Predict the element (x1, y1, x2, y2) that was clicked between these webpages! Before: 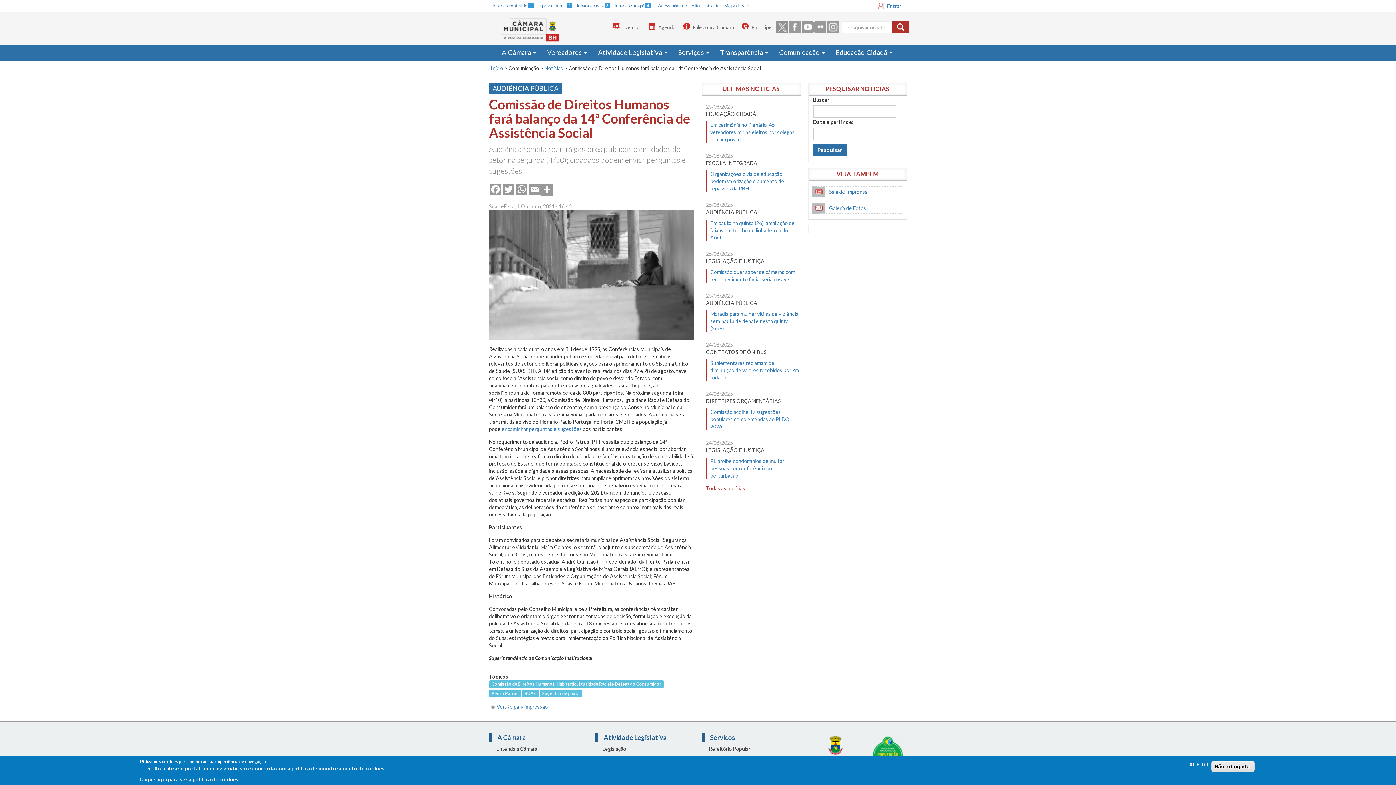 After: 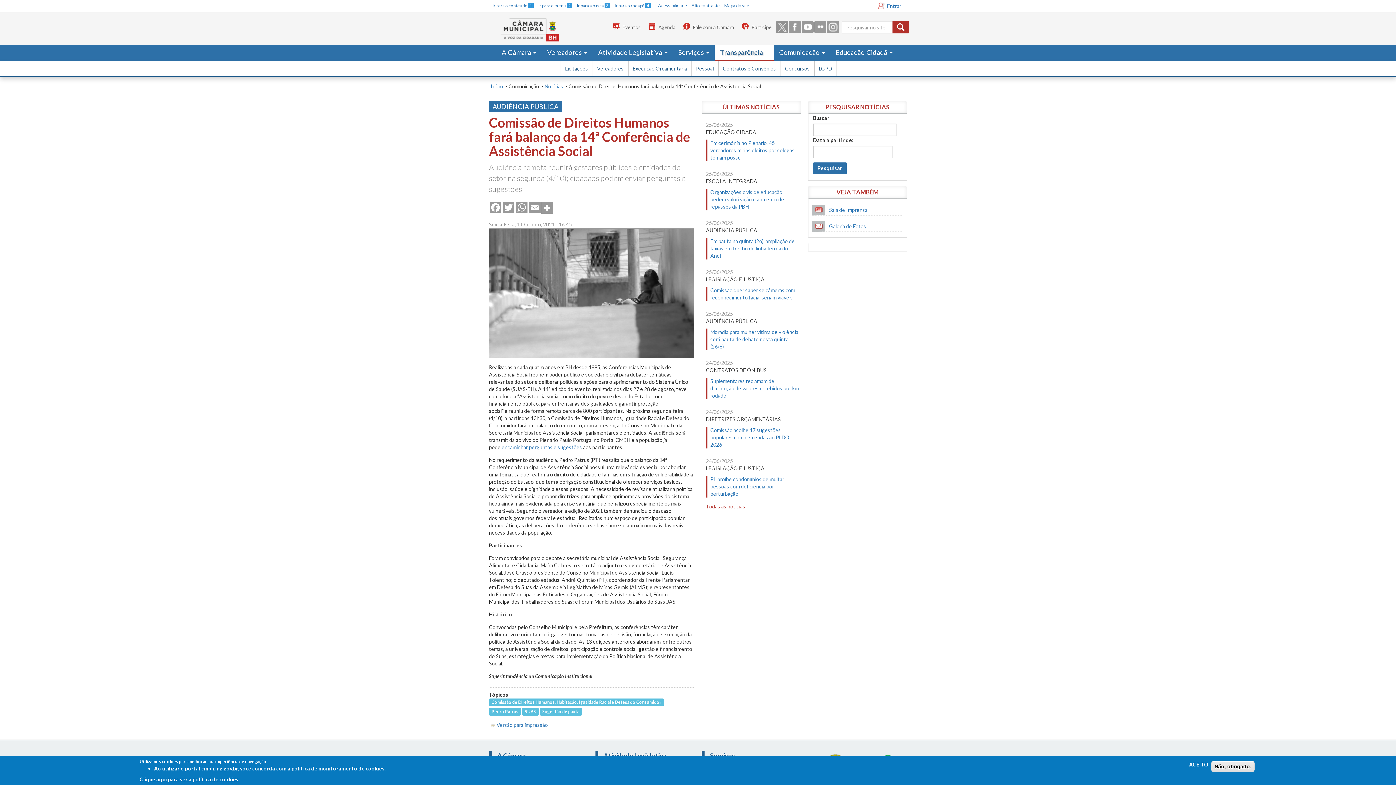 Action: bbox: (714, 45, 773, 61) label: Transparência 